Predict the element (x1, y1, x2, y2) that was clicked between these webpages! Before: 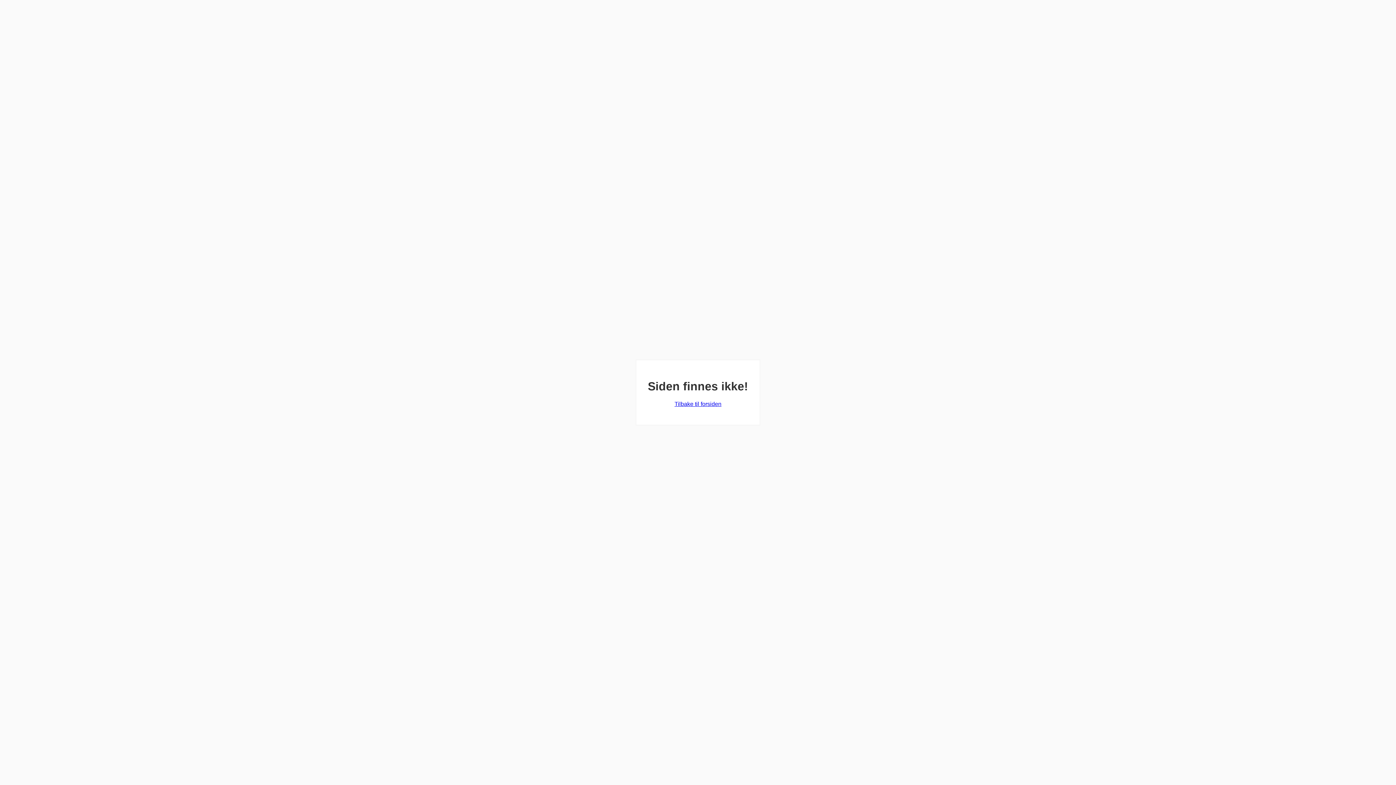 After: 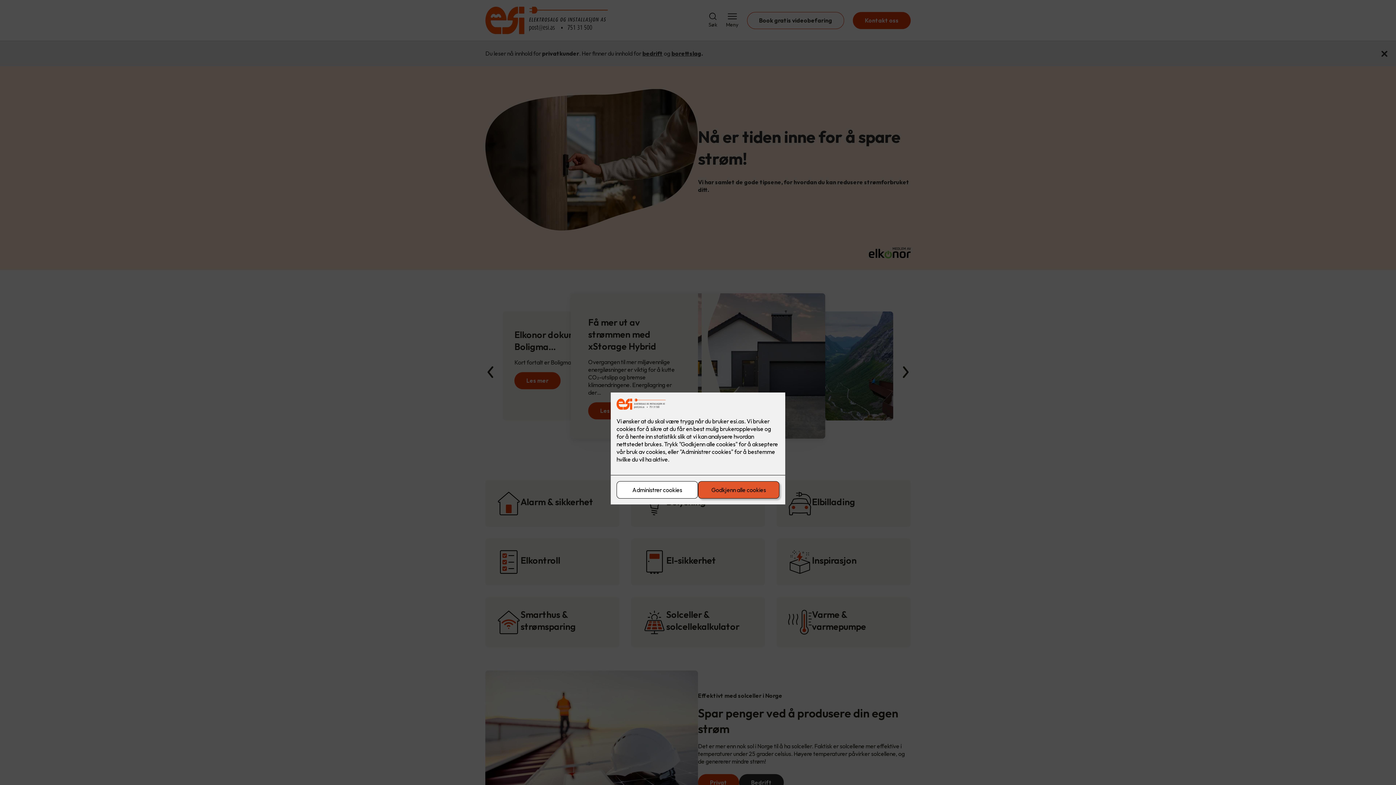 Action: label: Tilbake til forsiden bbox: (674, 401, 721, 407)